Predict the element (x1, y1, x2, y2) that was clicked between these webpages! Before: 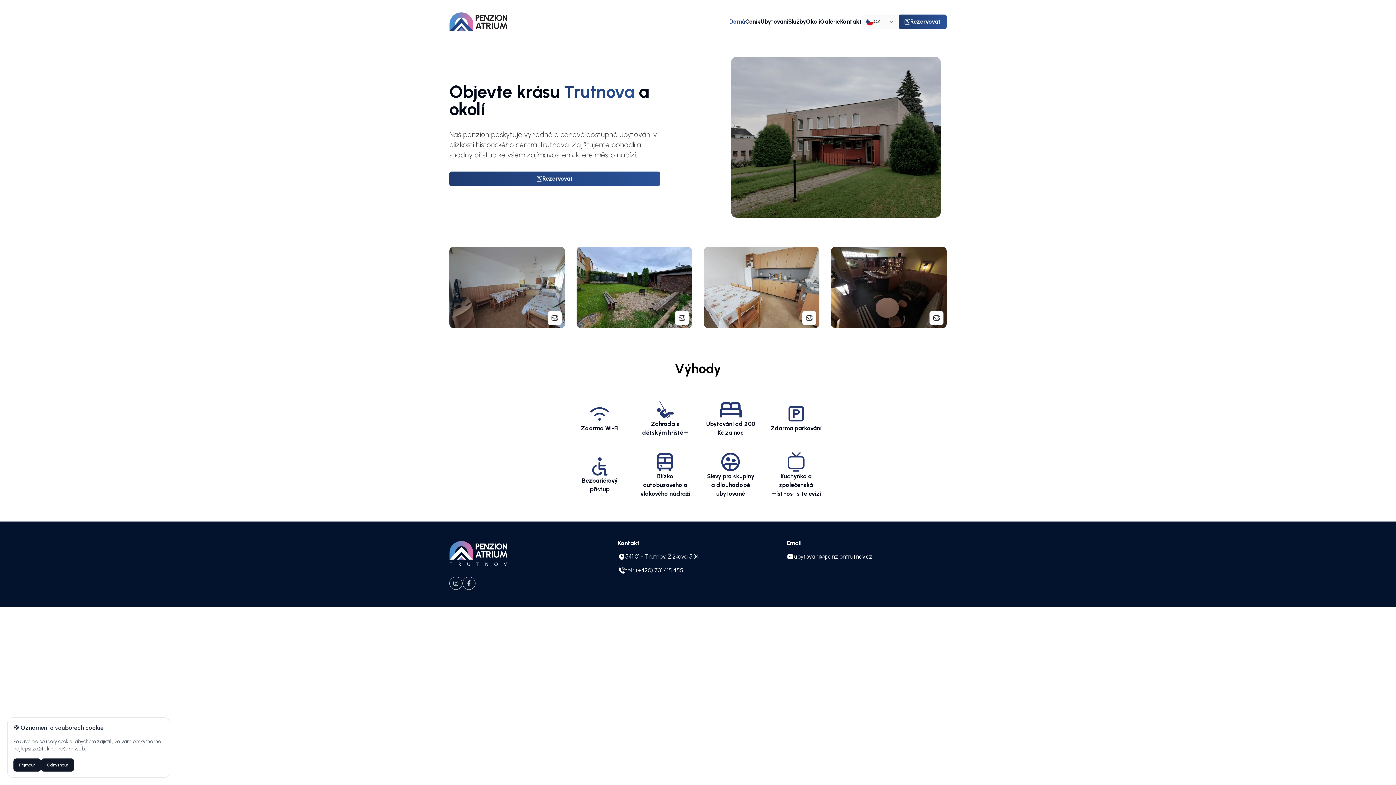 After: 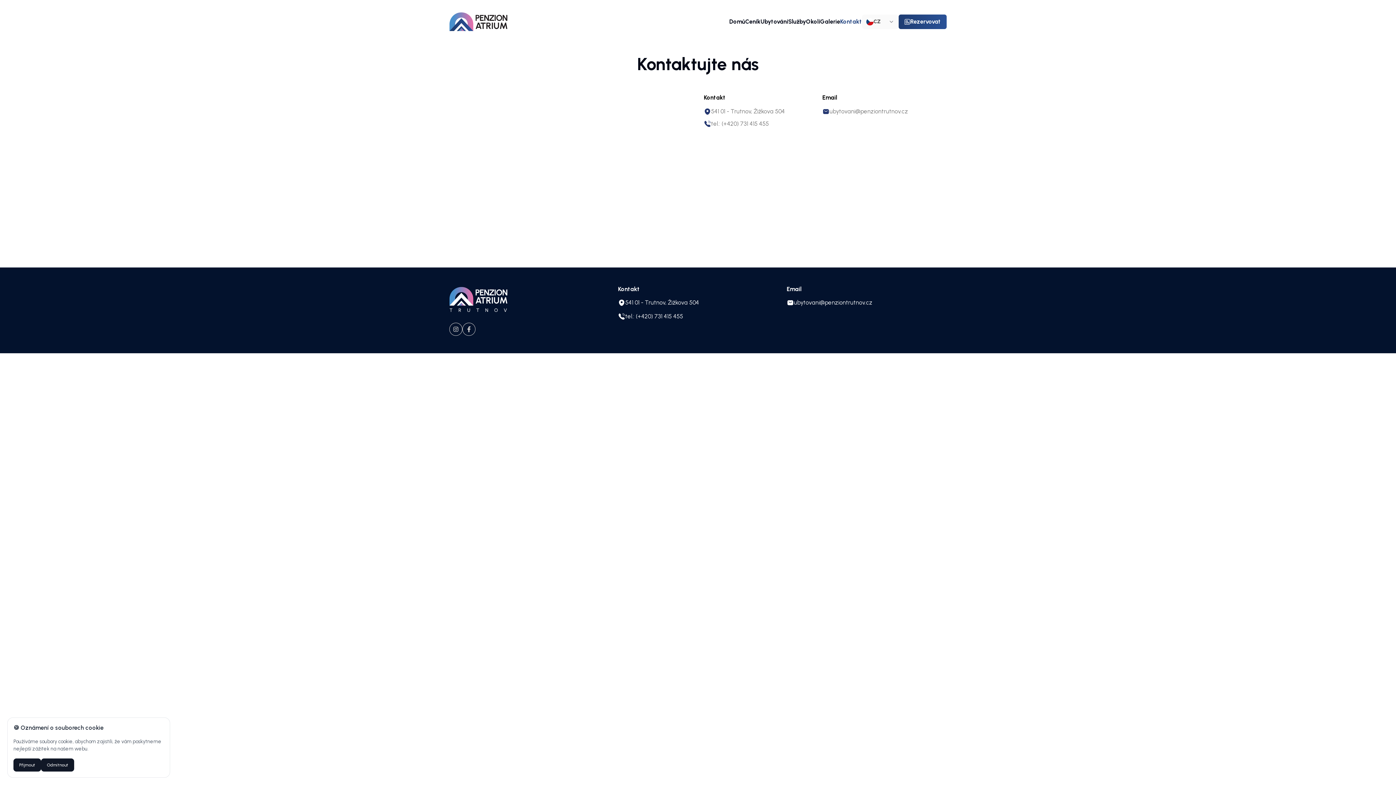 Action: bbox: (840, 17, 862, 26) label: Kontakt